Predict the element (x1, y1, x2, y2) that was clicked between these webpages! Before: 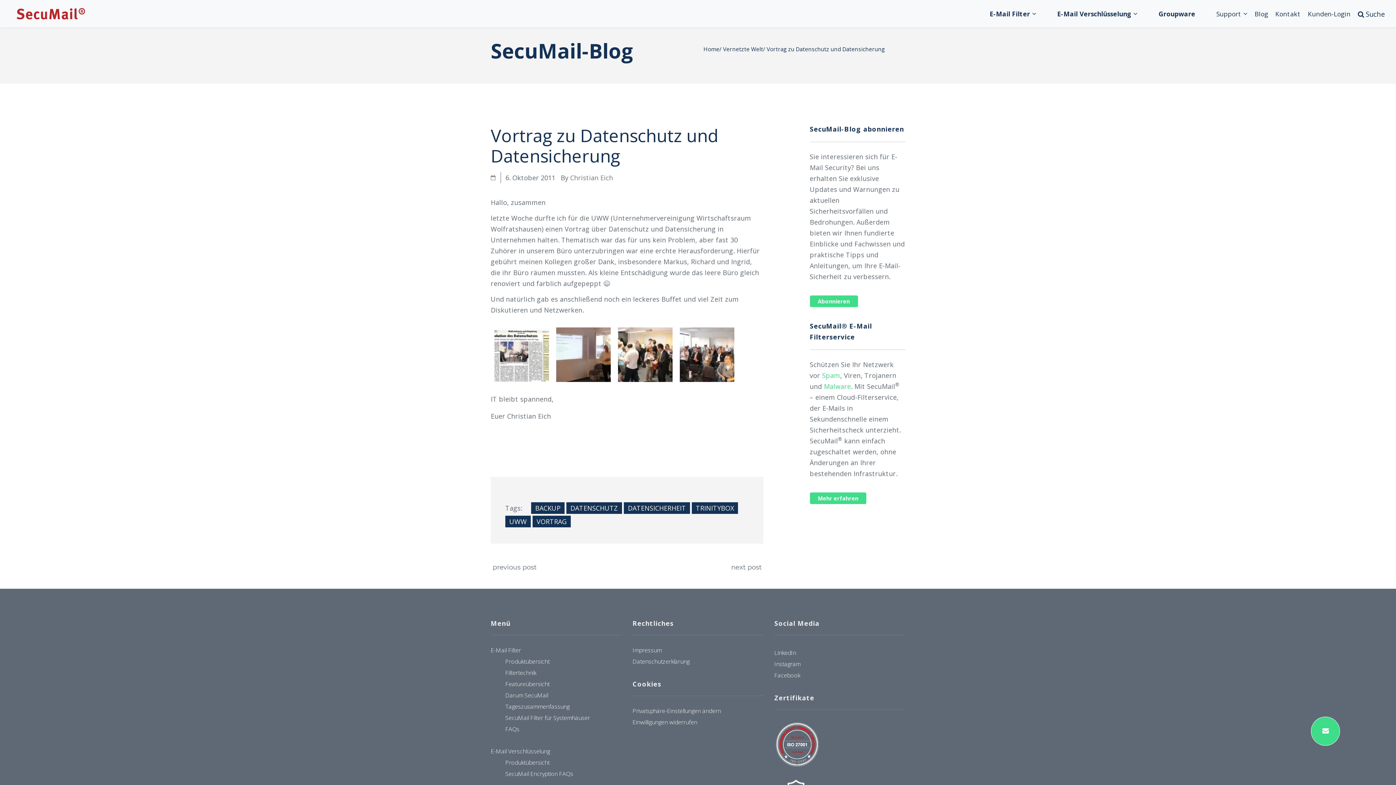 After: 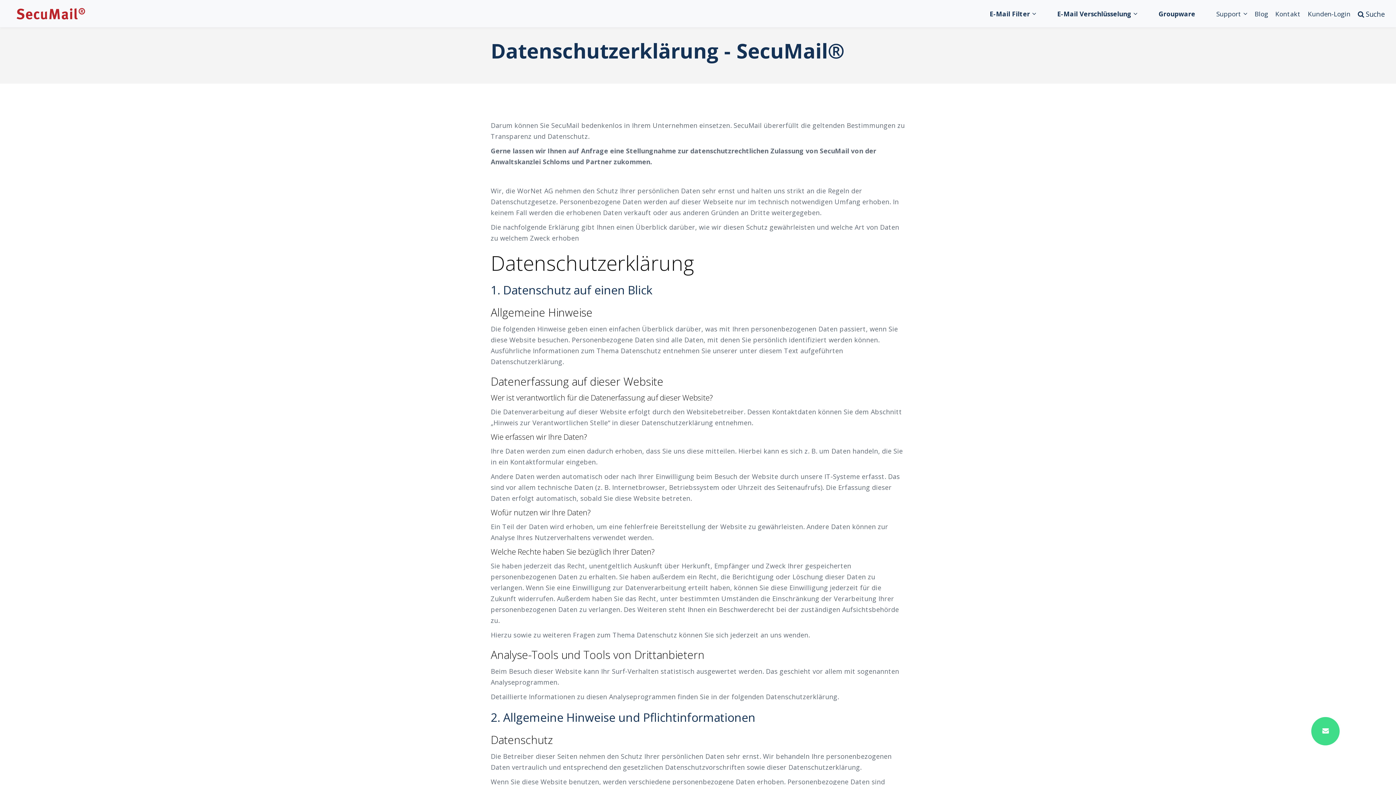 Action: bbox: (632, 657, 689, 666) label: Datenschutzerklärung